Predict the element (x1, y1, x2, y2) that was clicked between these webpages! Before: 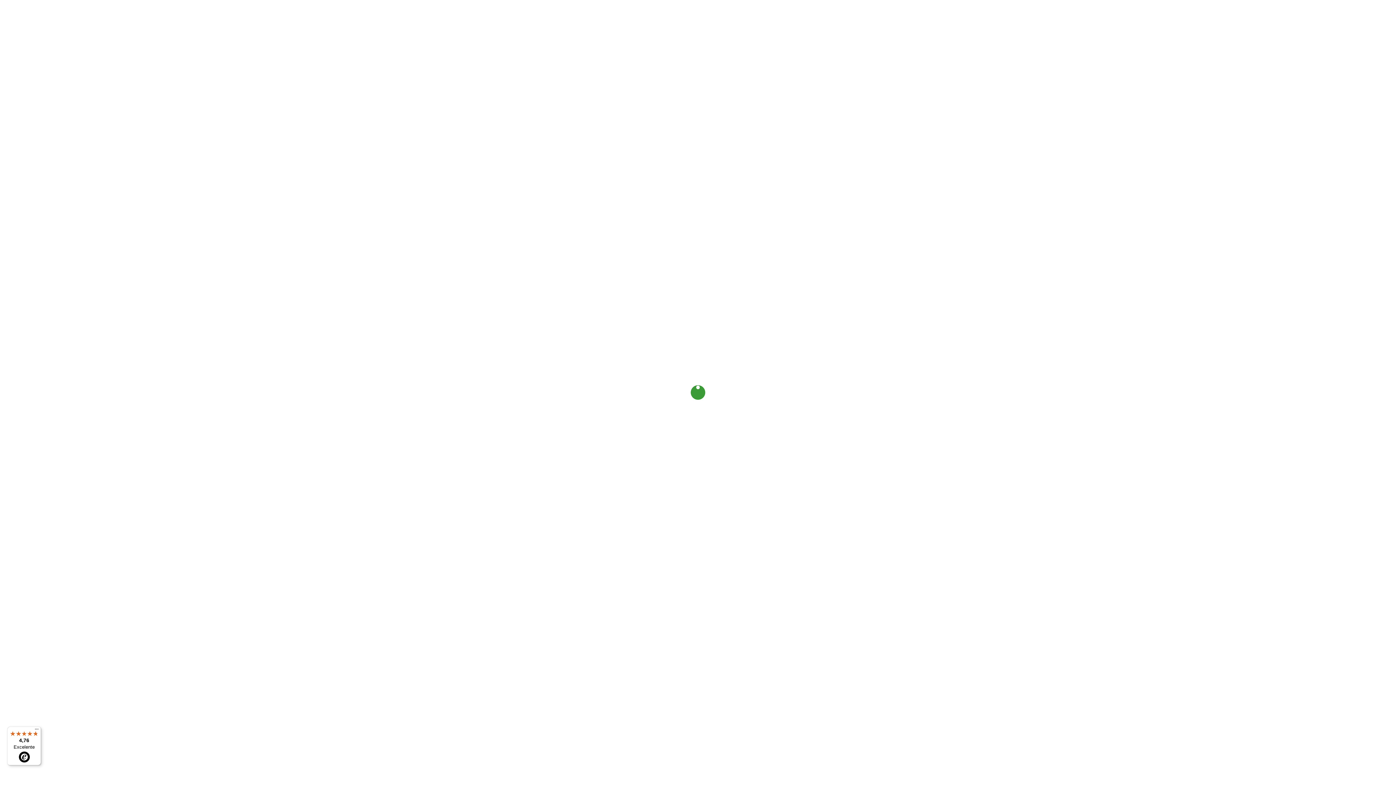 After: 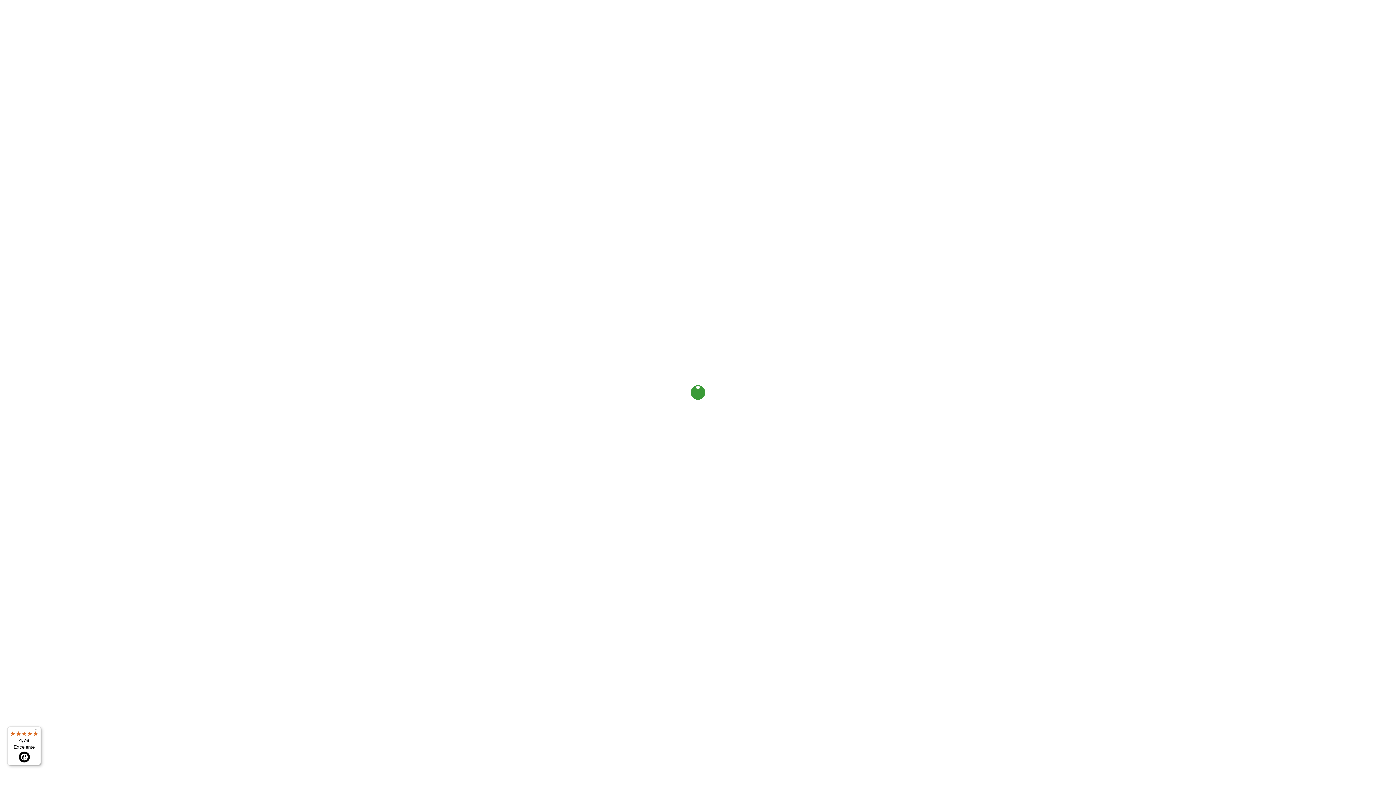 Action: label: 4,76

Excelente bbox: (7, 726, 41, 765)